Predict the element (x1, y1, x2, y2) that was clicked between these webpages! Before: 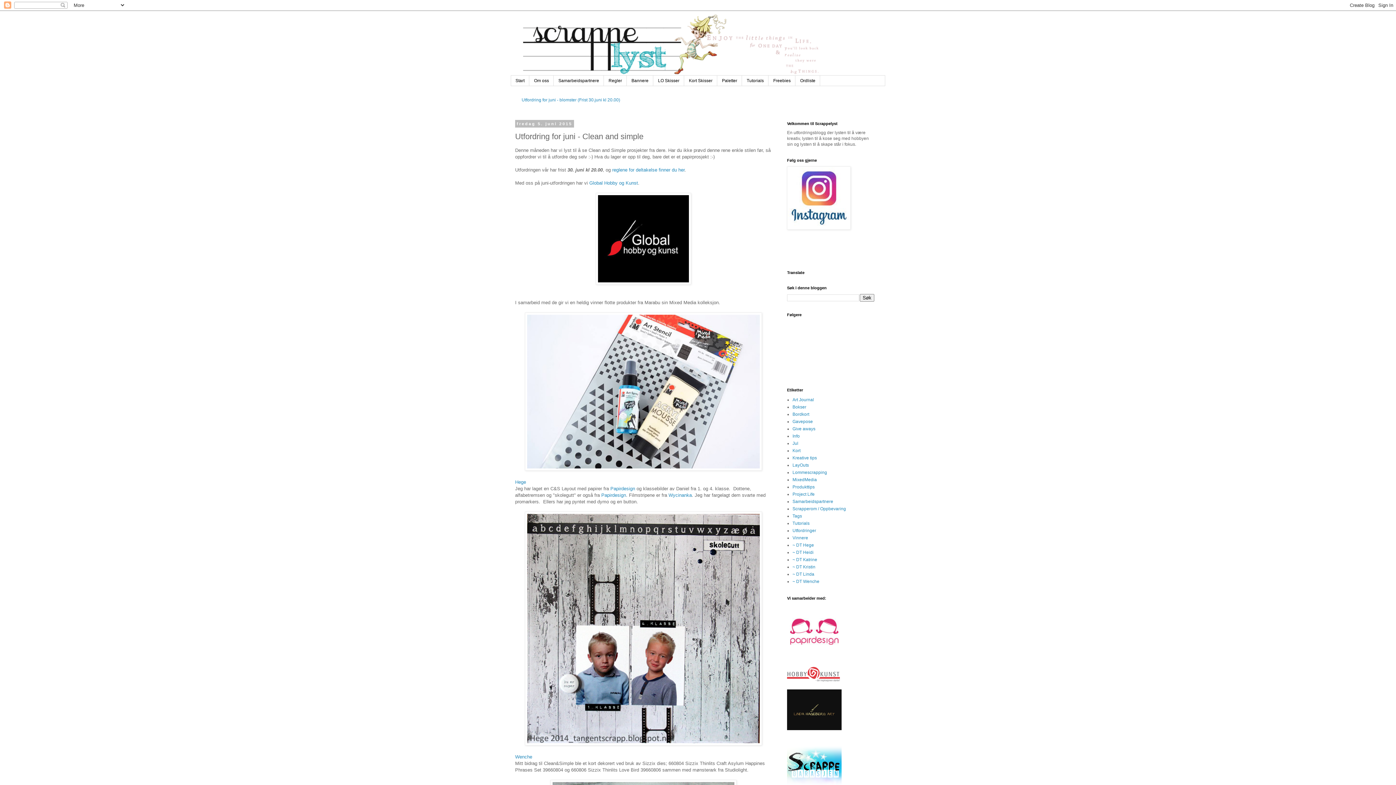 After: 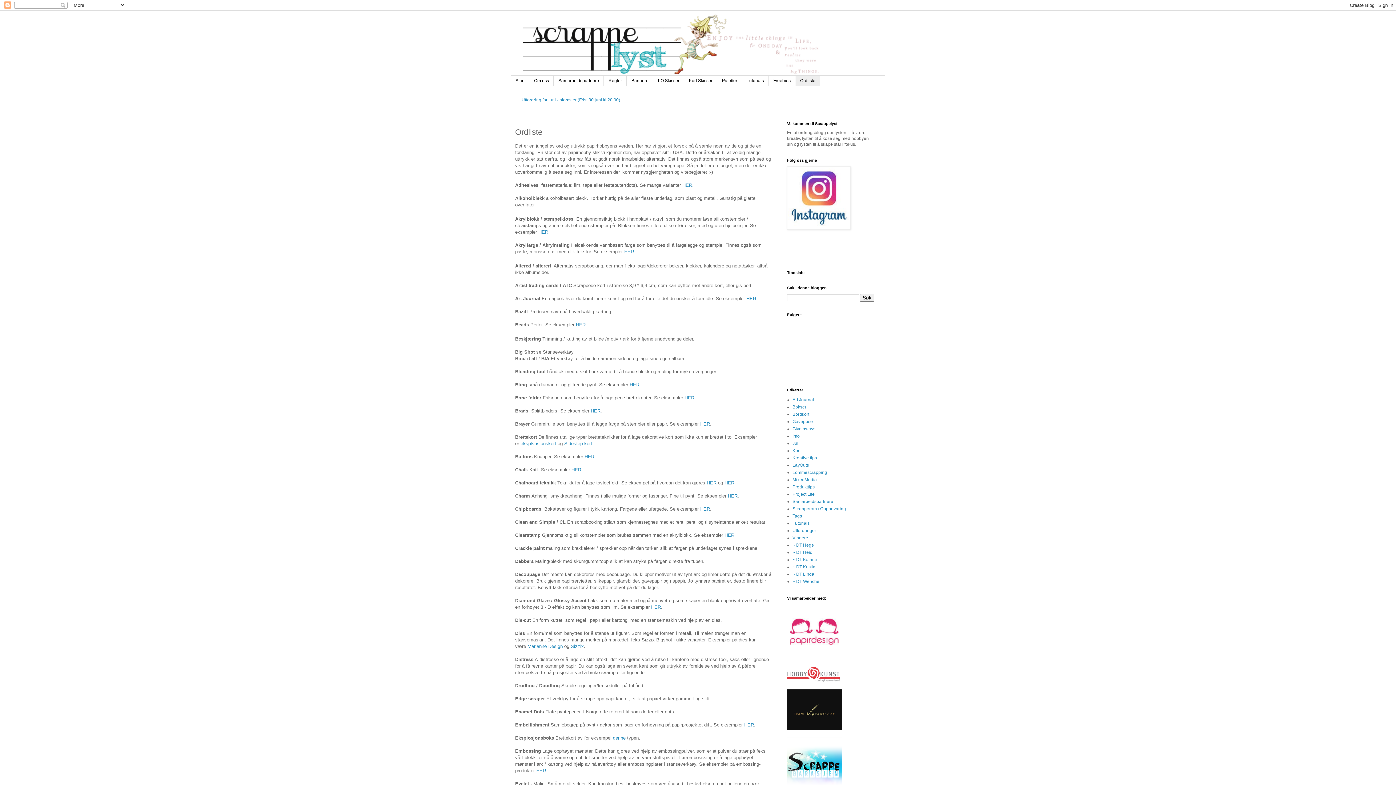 Action: bbox: (795, 75, 820, 85) label: Ordliste